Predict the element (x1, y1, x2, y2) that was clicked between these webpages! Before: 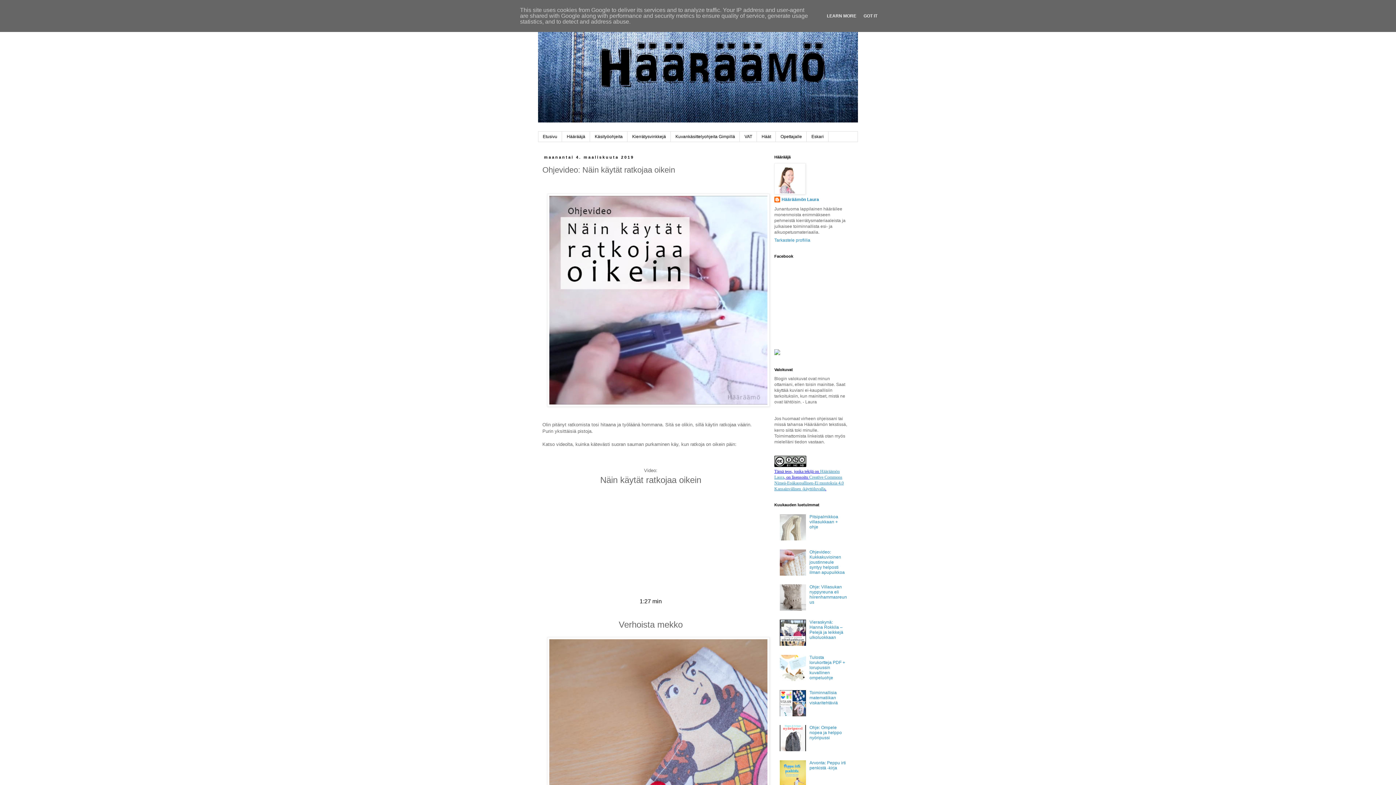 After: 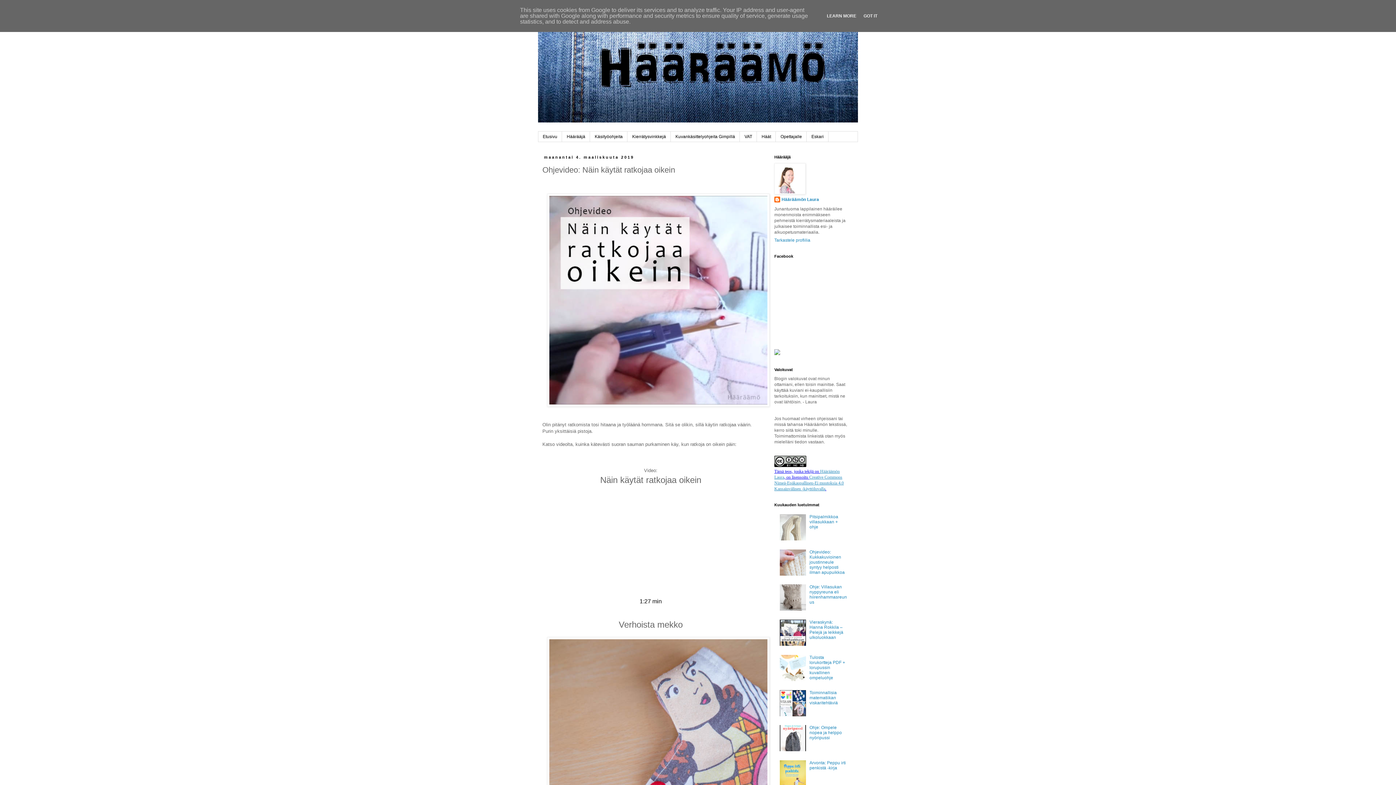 Action: bbox: (780, 536, 807, 541)